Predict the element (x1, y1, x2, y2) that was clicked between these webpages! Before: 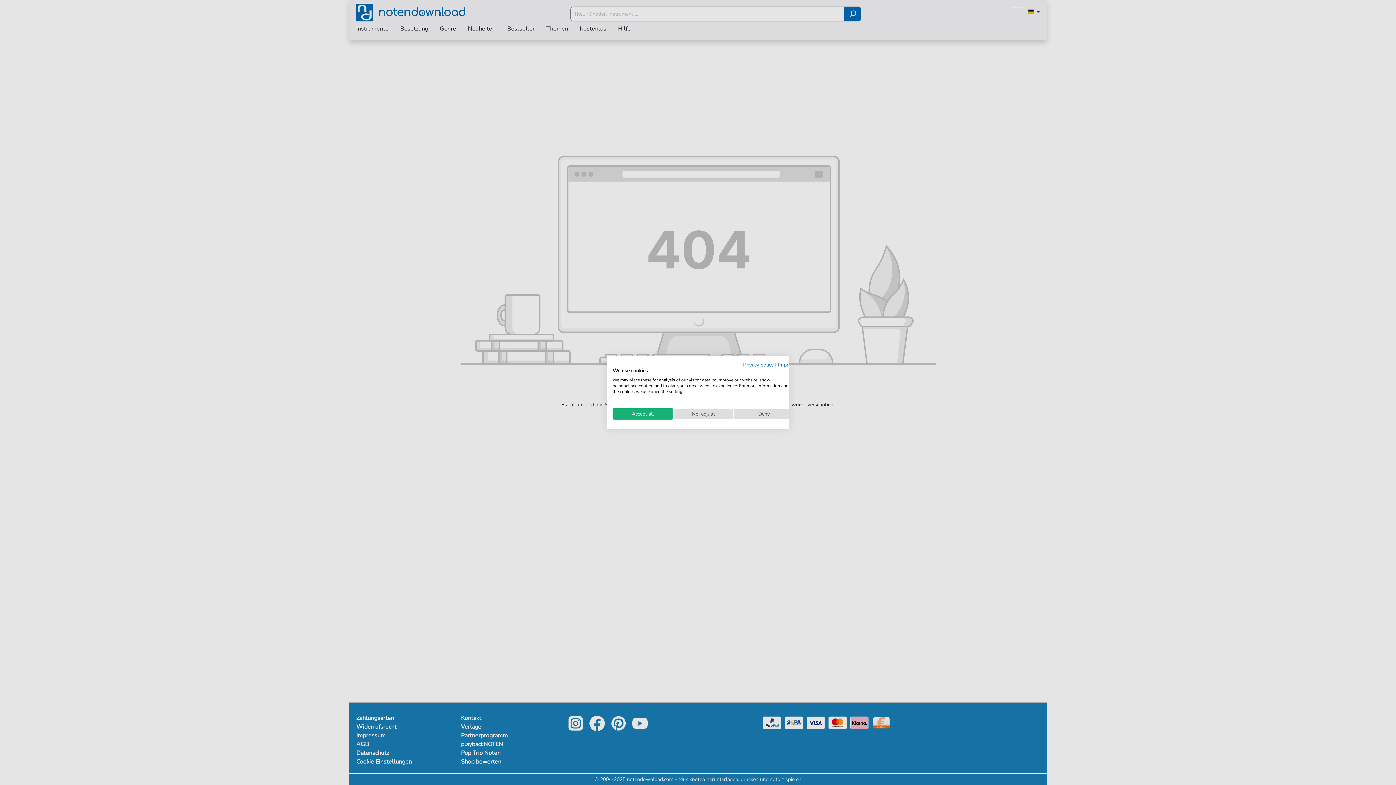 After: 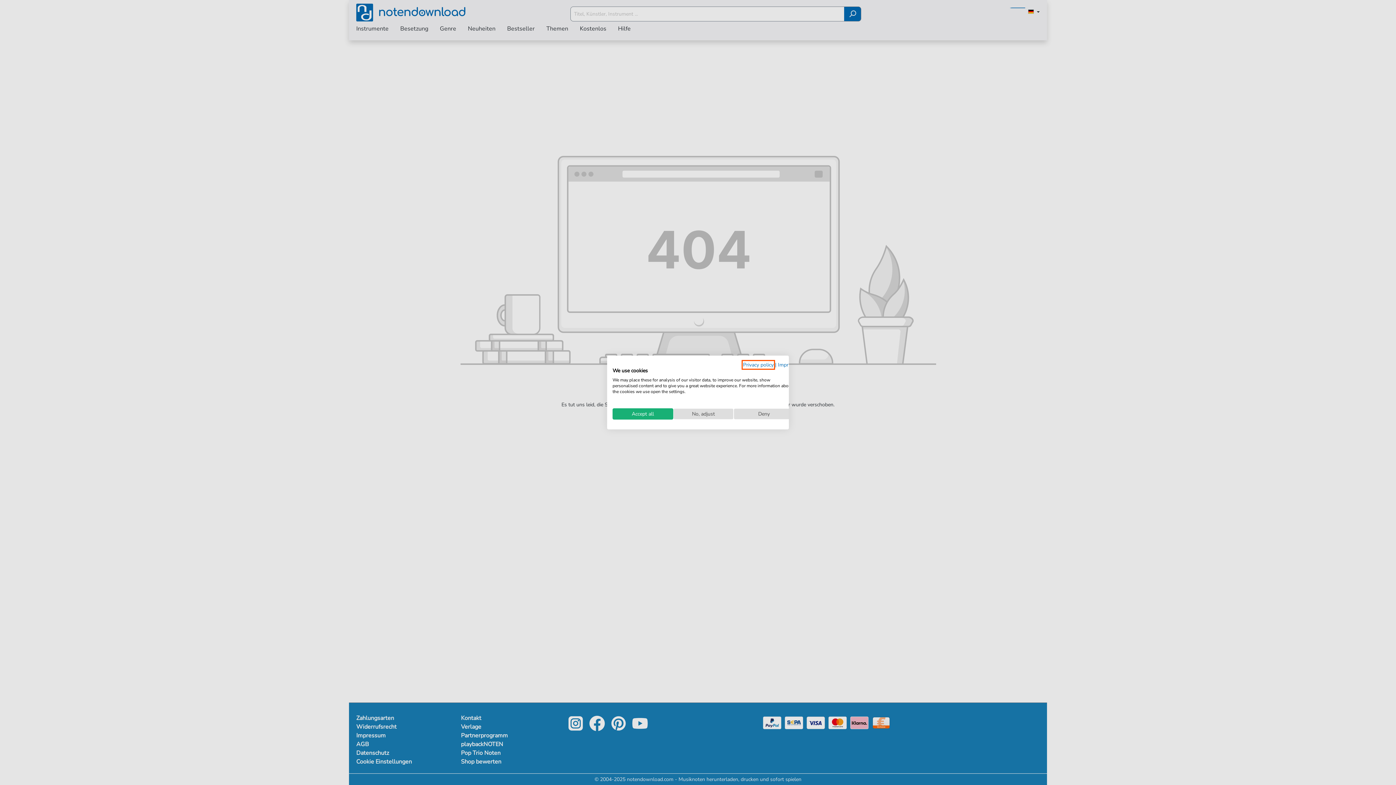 Action: bbox: (743, 361, 773, 368) label: Privacy Policy. External link. Opens in a new tab or window.